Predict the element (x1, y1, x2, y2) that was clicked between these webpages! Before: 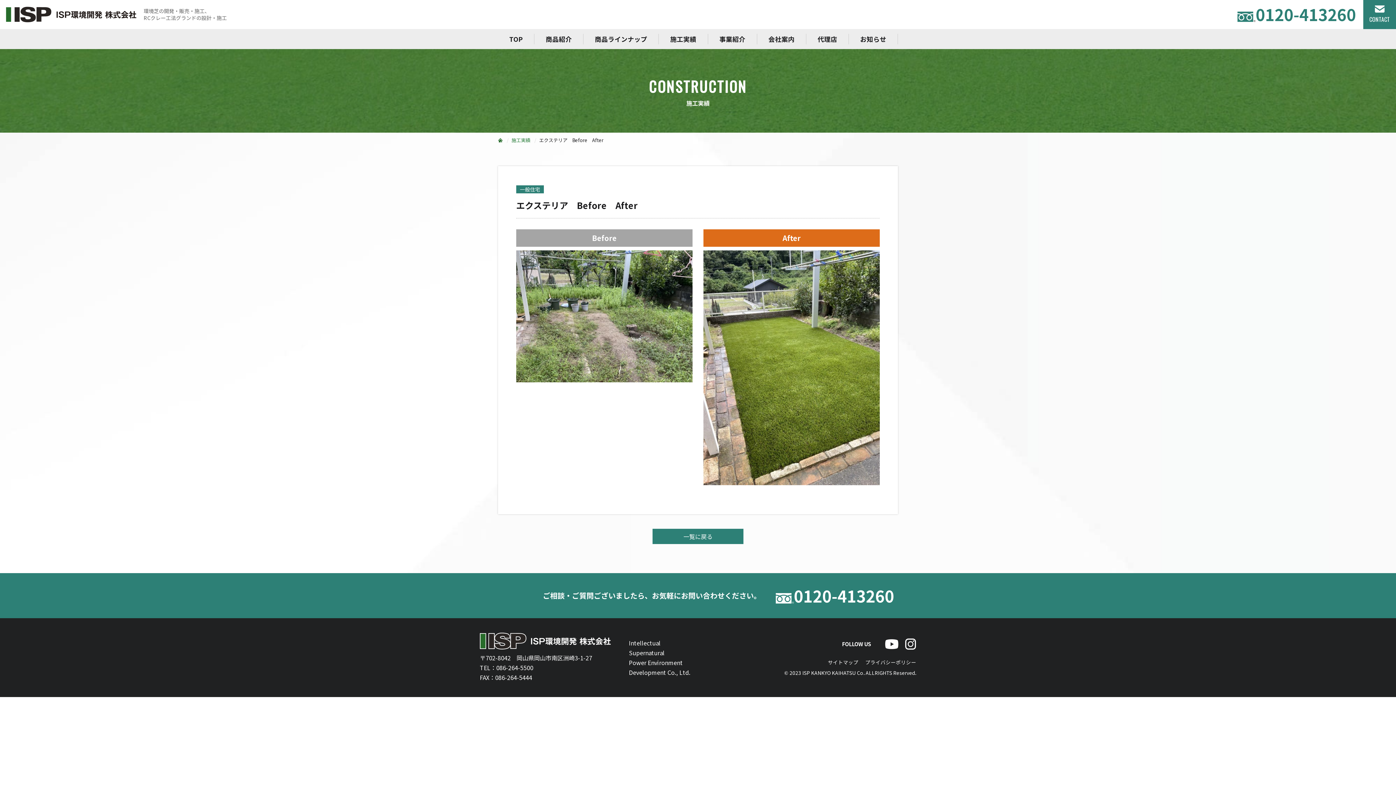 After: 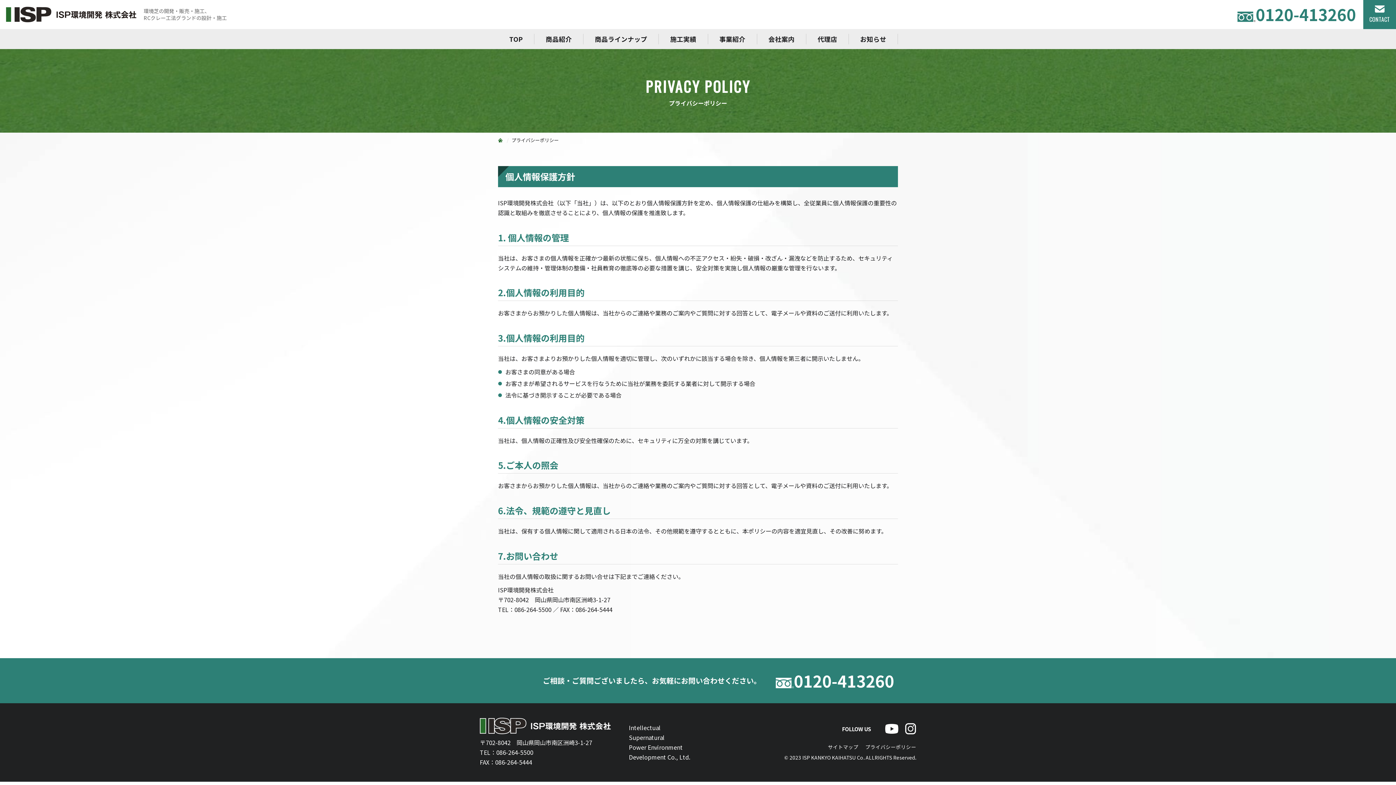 Action: bbox: (865, 658, 916, 666) label: プライバシーポリシー